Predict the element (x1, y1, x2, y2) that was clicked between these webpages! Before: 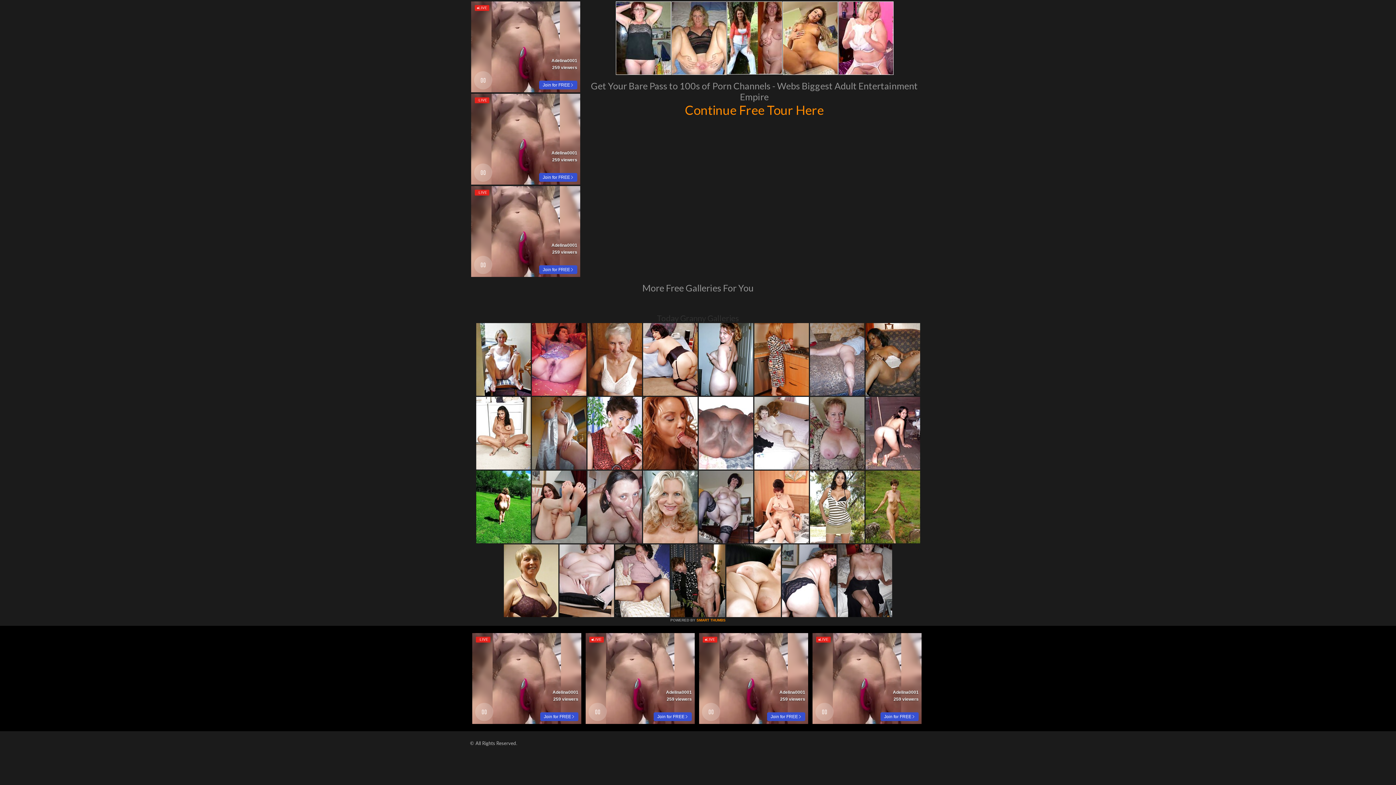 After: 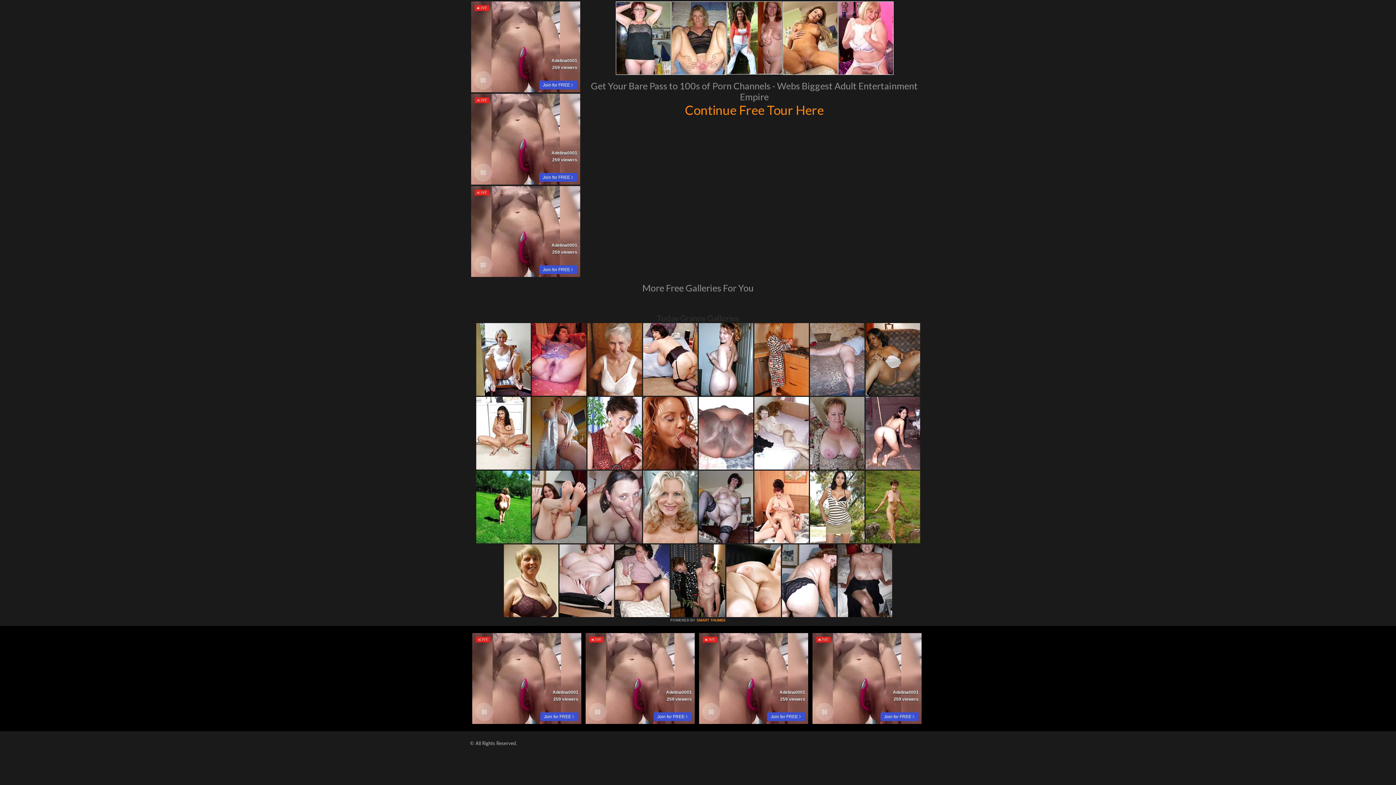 Action: bbox: (810, 391, 864, 397)